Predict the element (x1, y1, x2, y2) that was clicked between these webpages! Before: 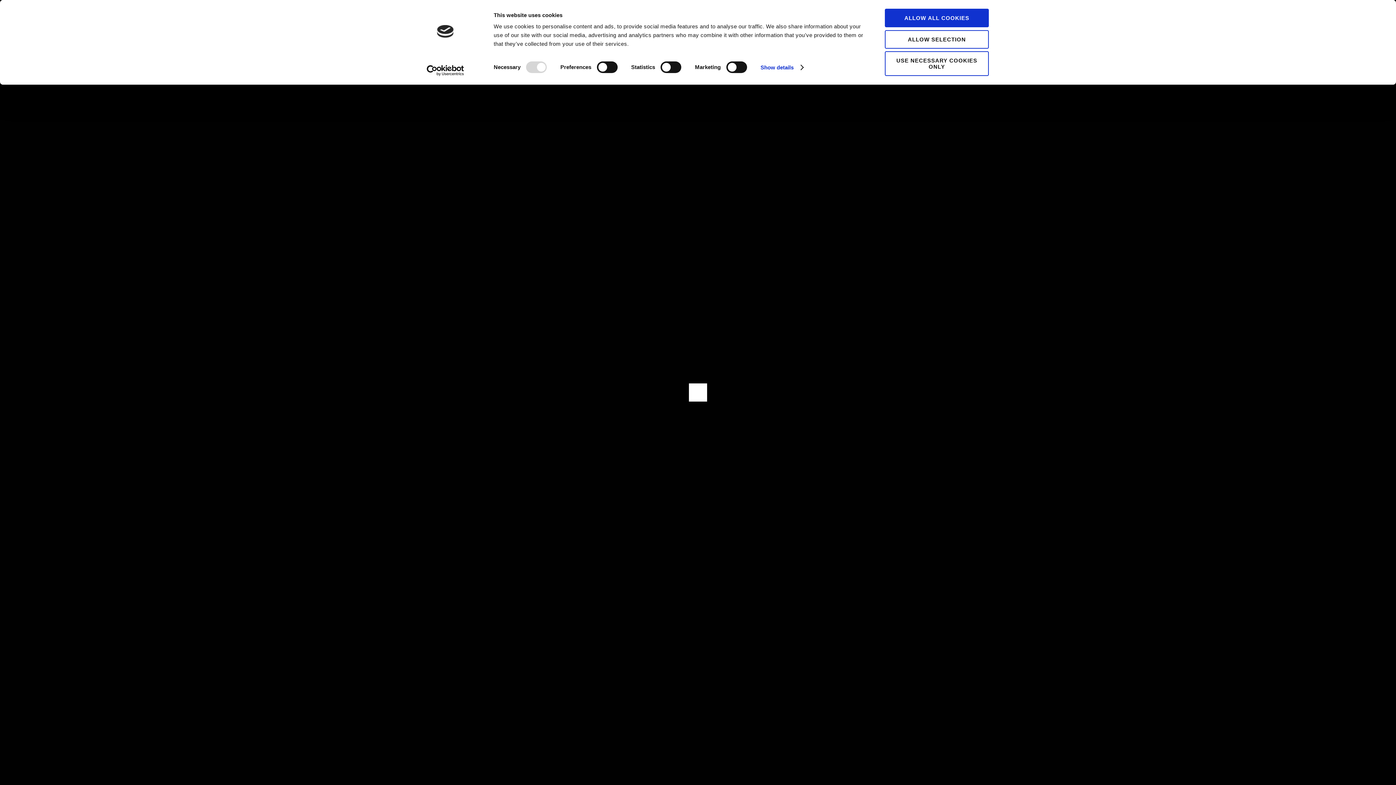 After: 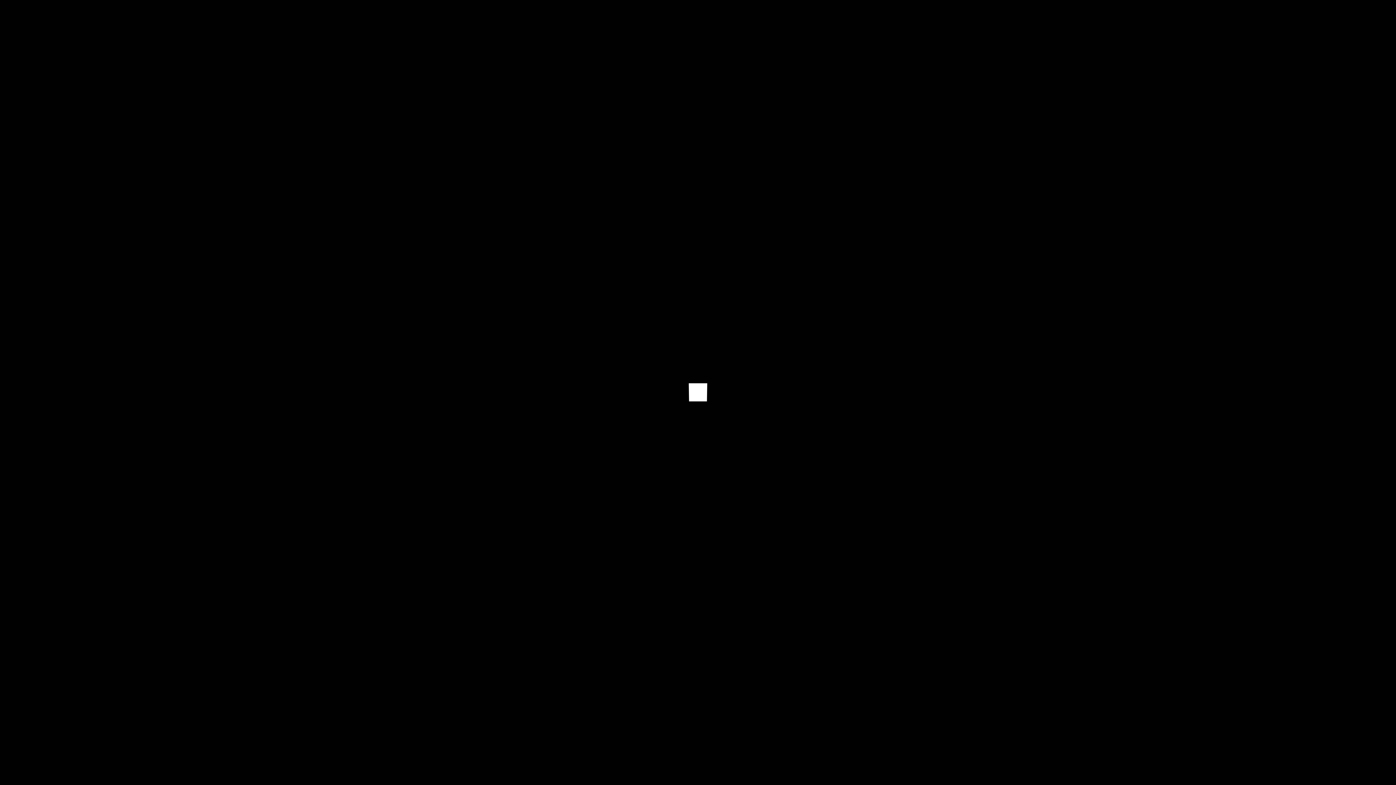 Action: label: ALLOW SELECTION bbox: (885, 30, 989, 48)